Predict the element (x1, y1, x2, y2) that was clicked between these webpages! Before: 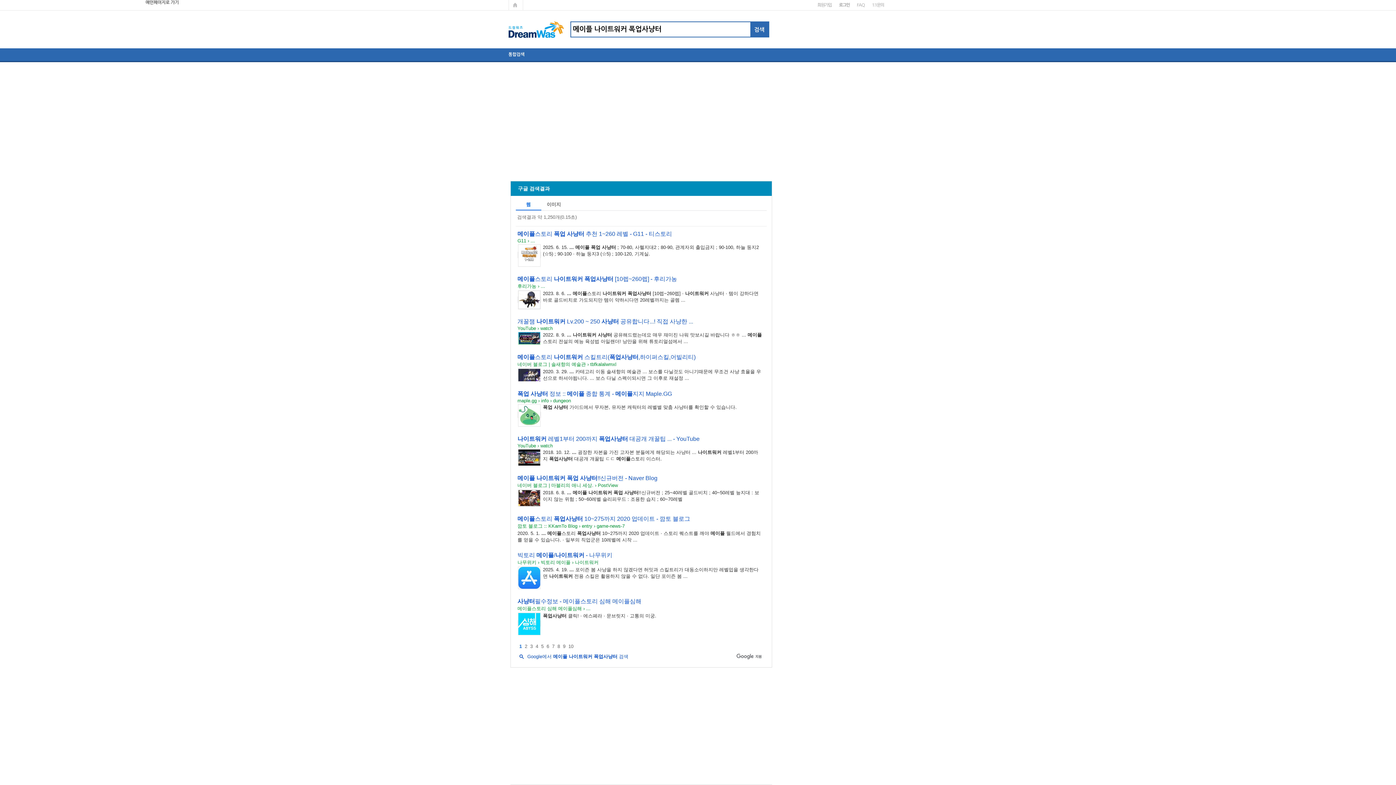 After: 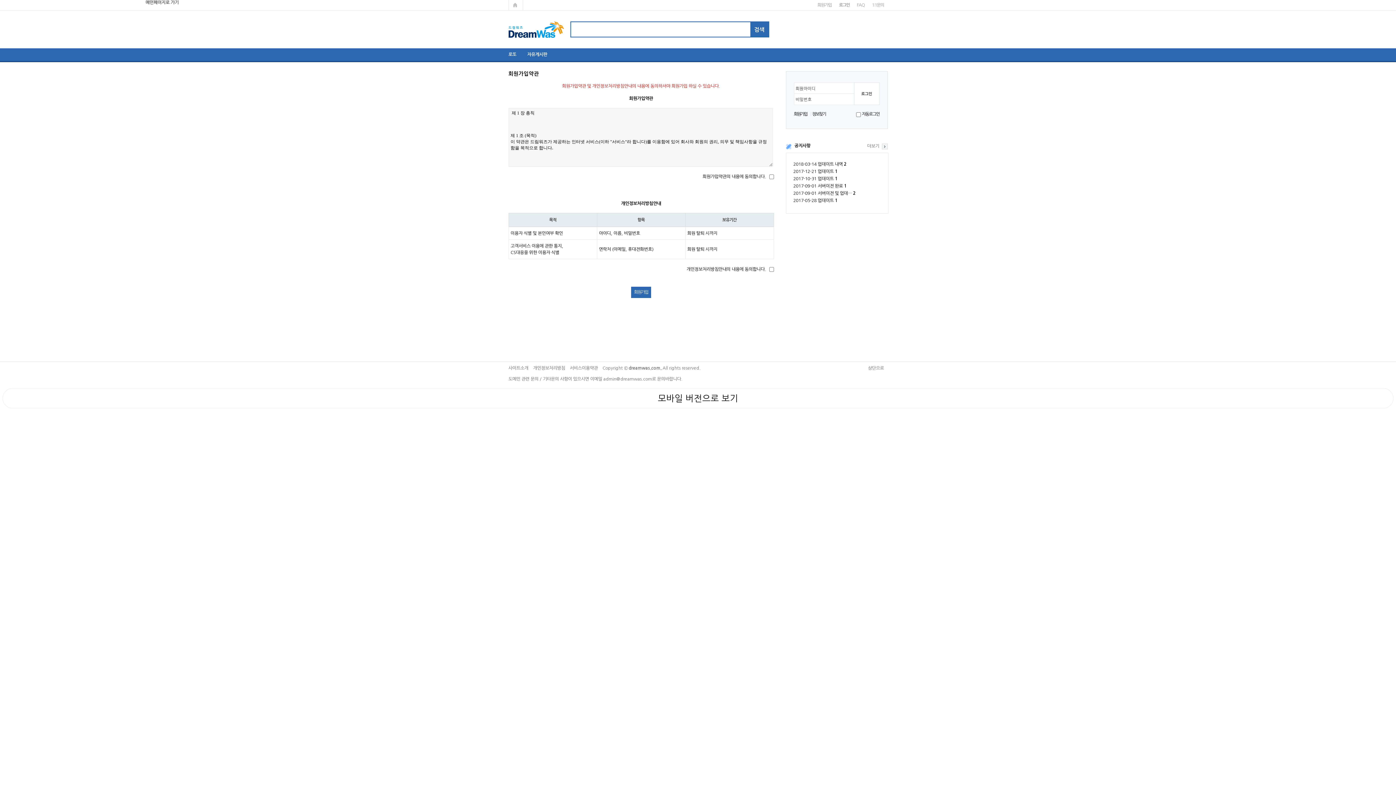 Action: bbox: (813, 0, 835, 10) label: 회원가입